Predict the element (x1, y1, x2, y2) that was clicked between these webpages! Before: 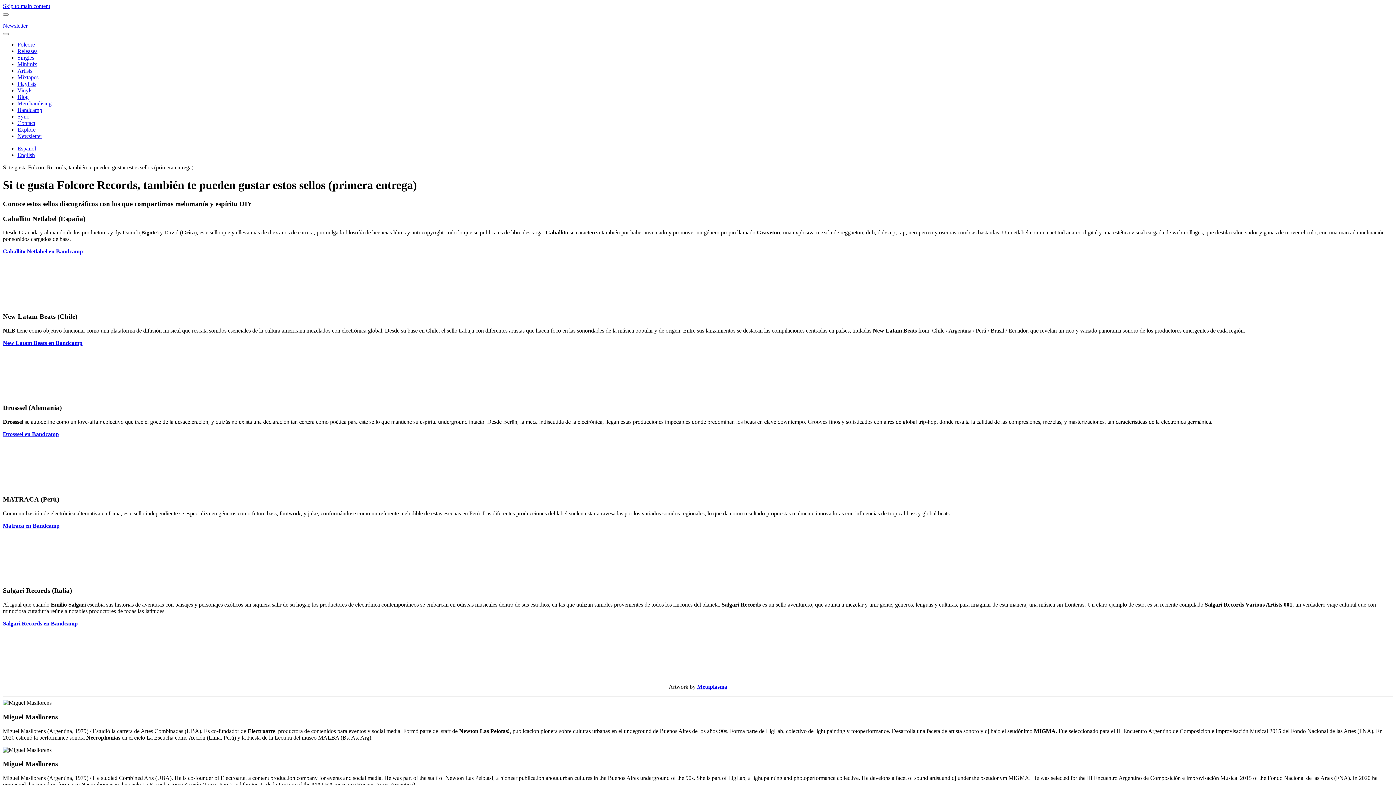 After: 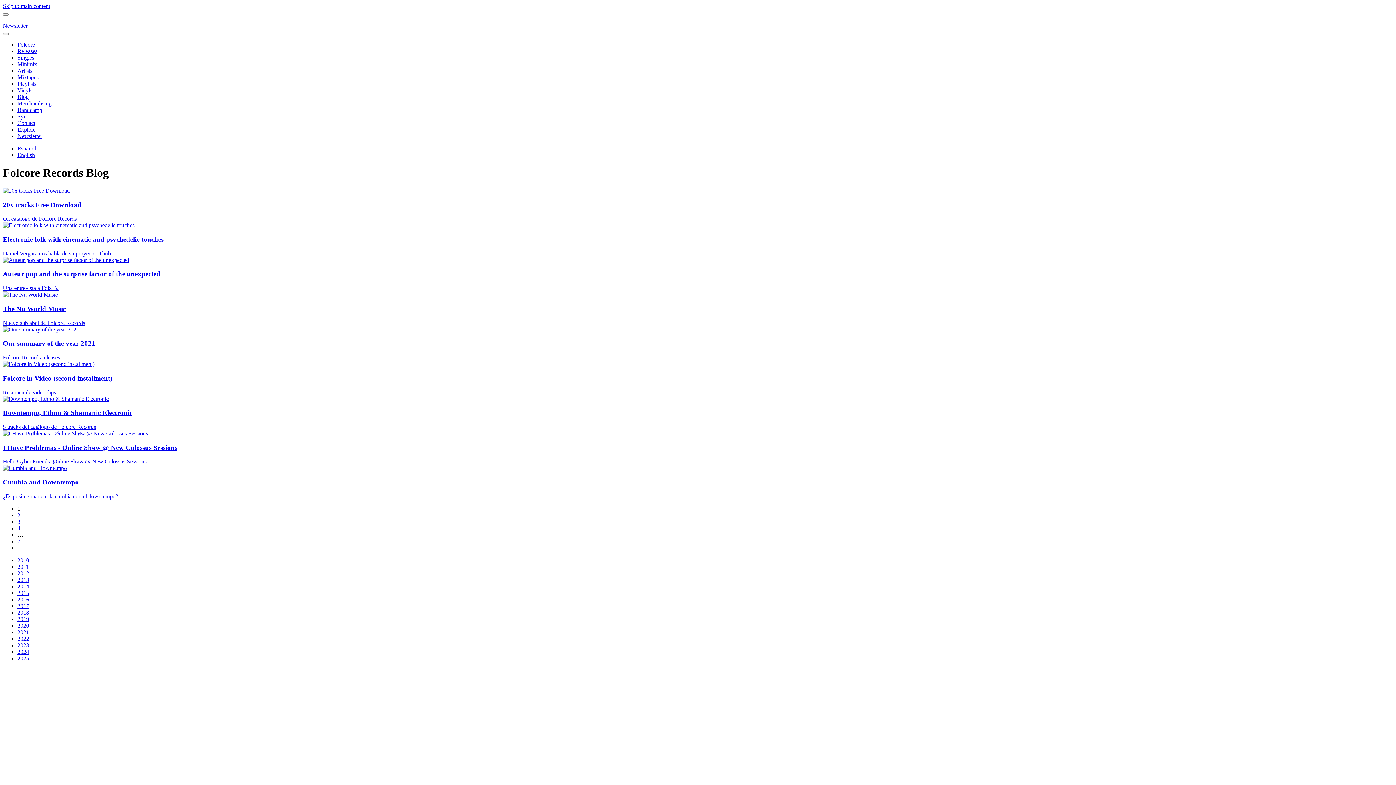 Action: bbox: (17, 93, 28, 100) label: Blog